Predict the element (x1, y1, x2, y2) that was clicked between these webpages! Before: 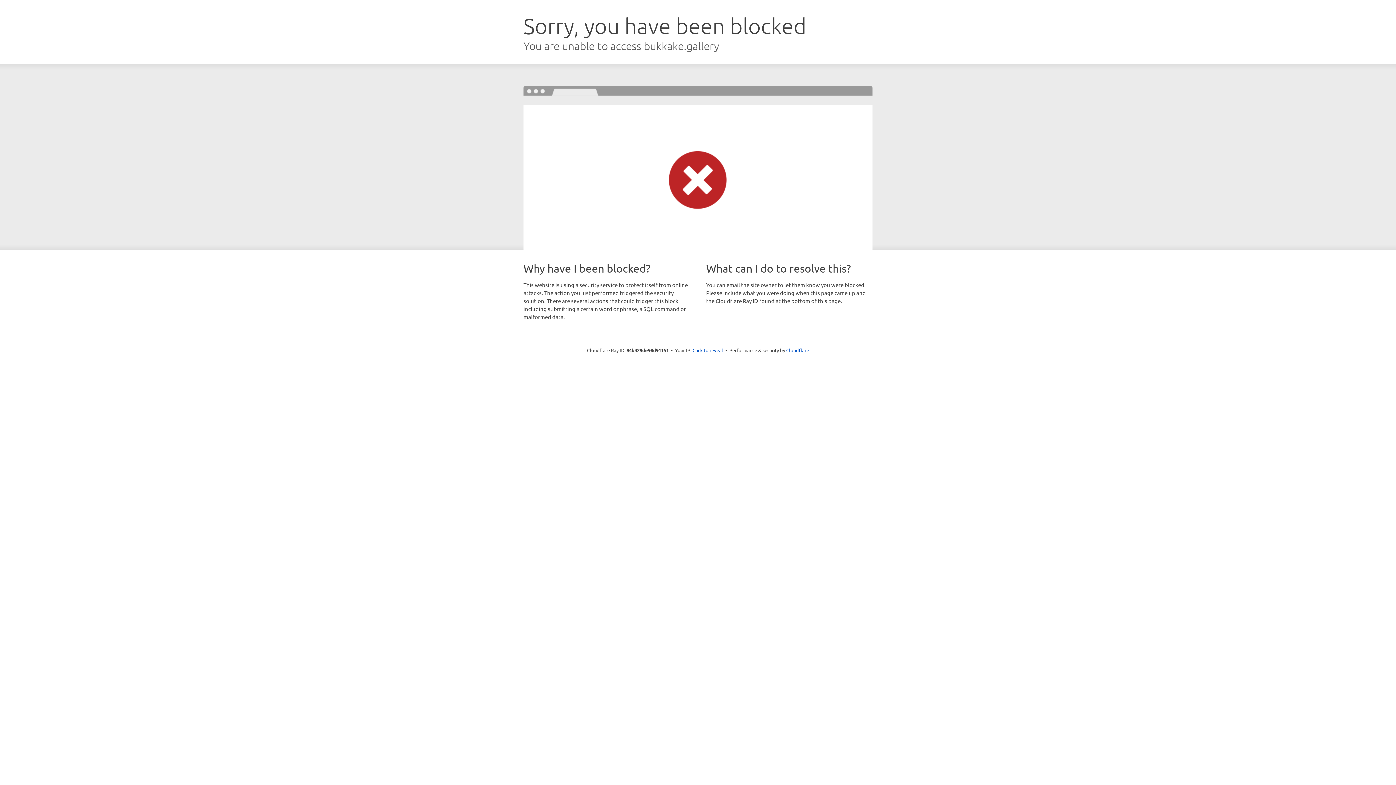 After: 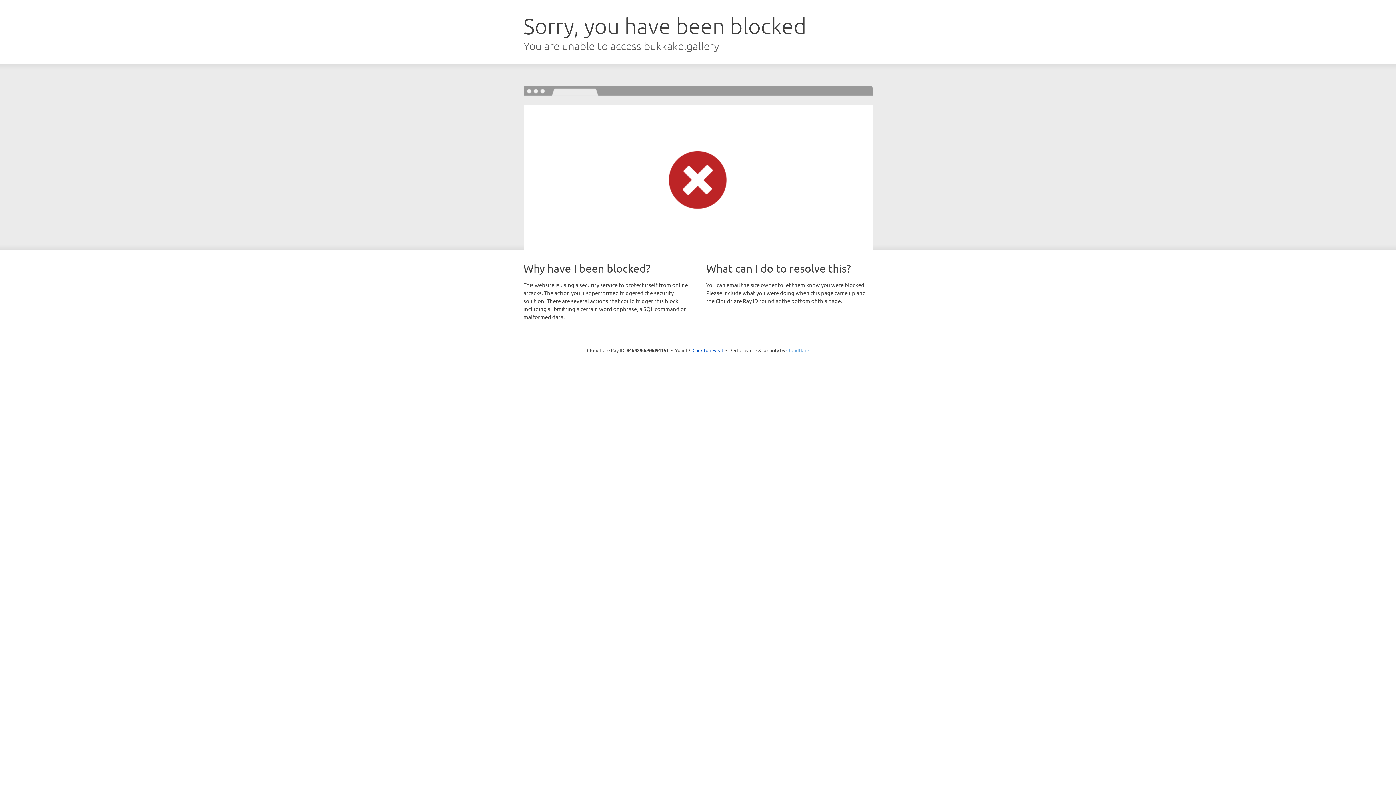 Action: label: Cloudflare bbox: (786, 347, 809, 353)